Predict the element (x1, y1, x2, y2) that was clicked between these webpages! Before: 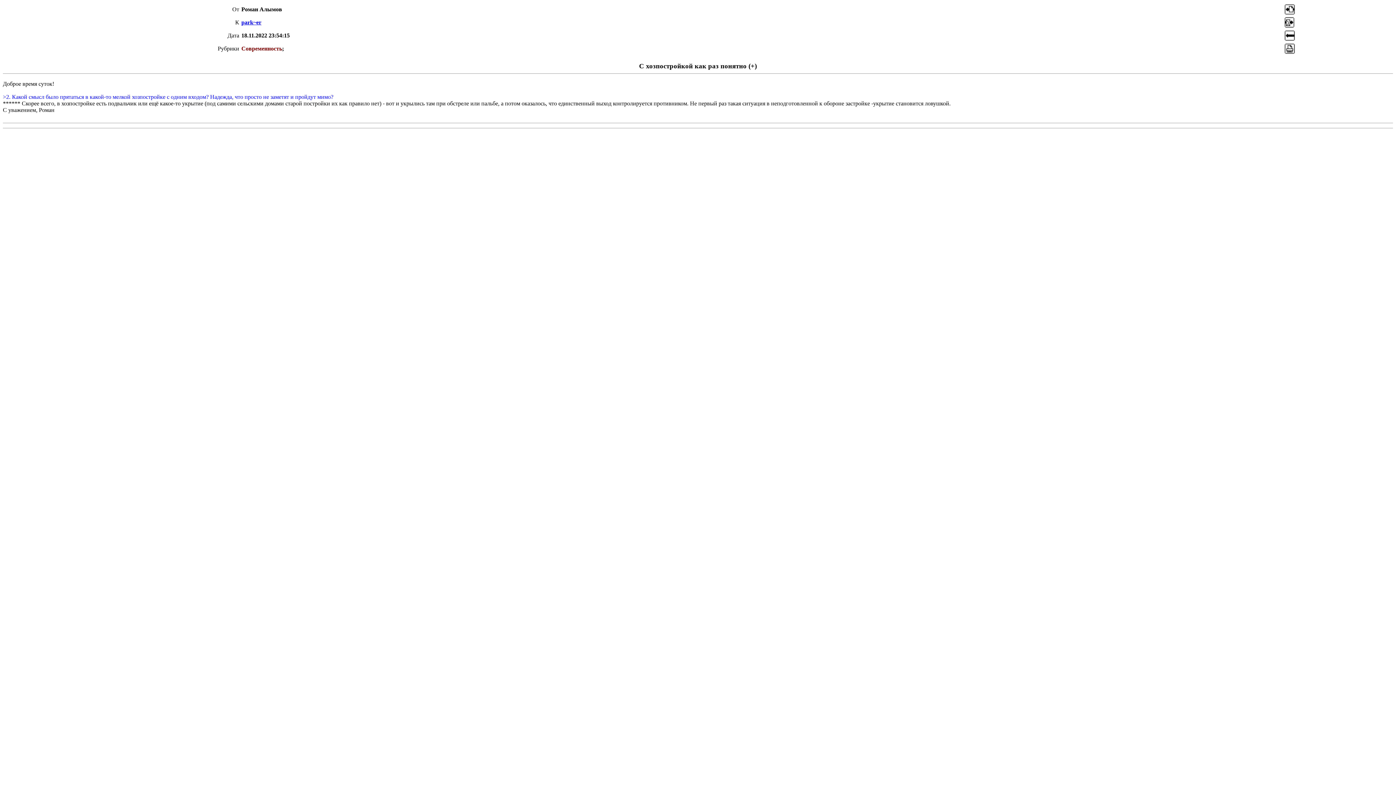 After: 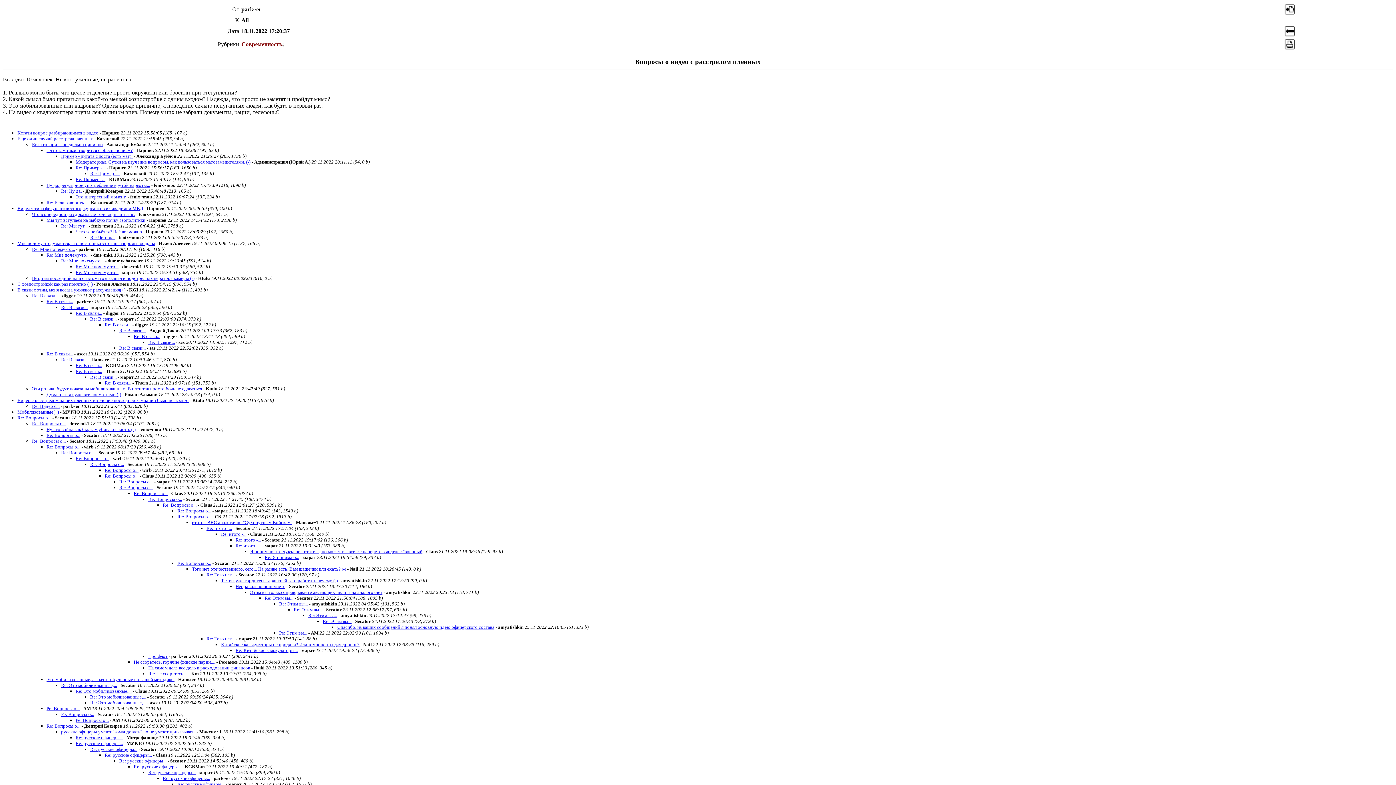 Action: bbox: (241, 19, 261, 25) label: park~er